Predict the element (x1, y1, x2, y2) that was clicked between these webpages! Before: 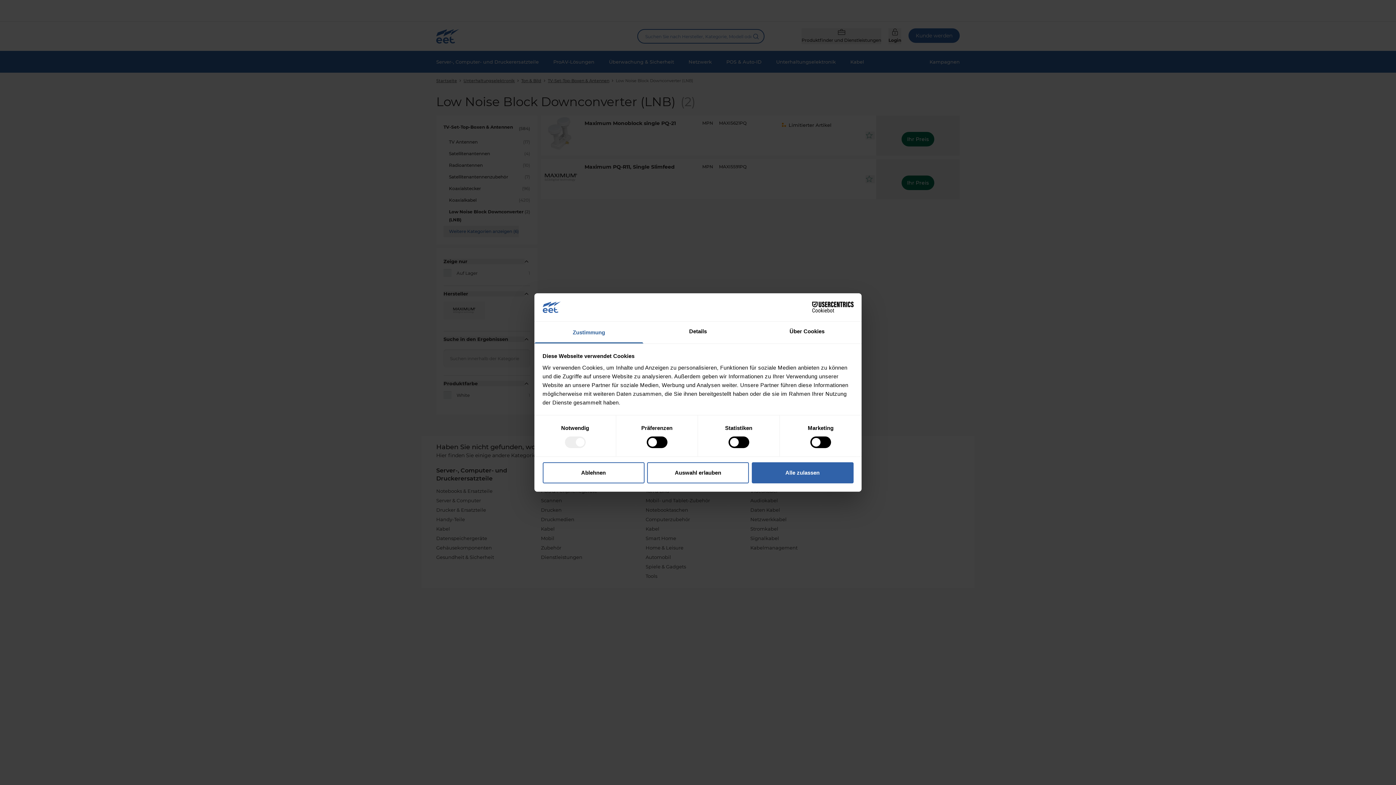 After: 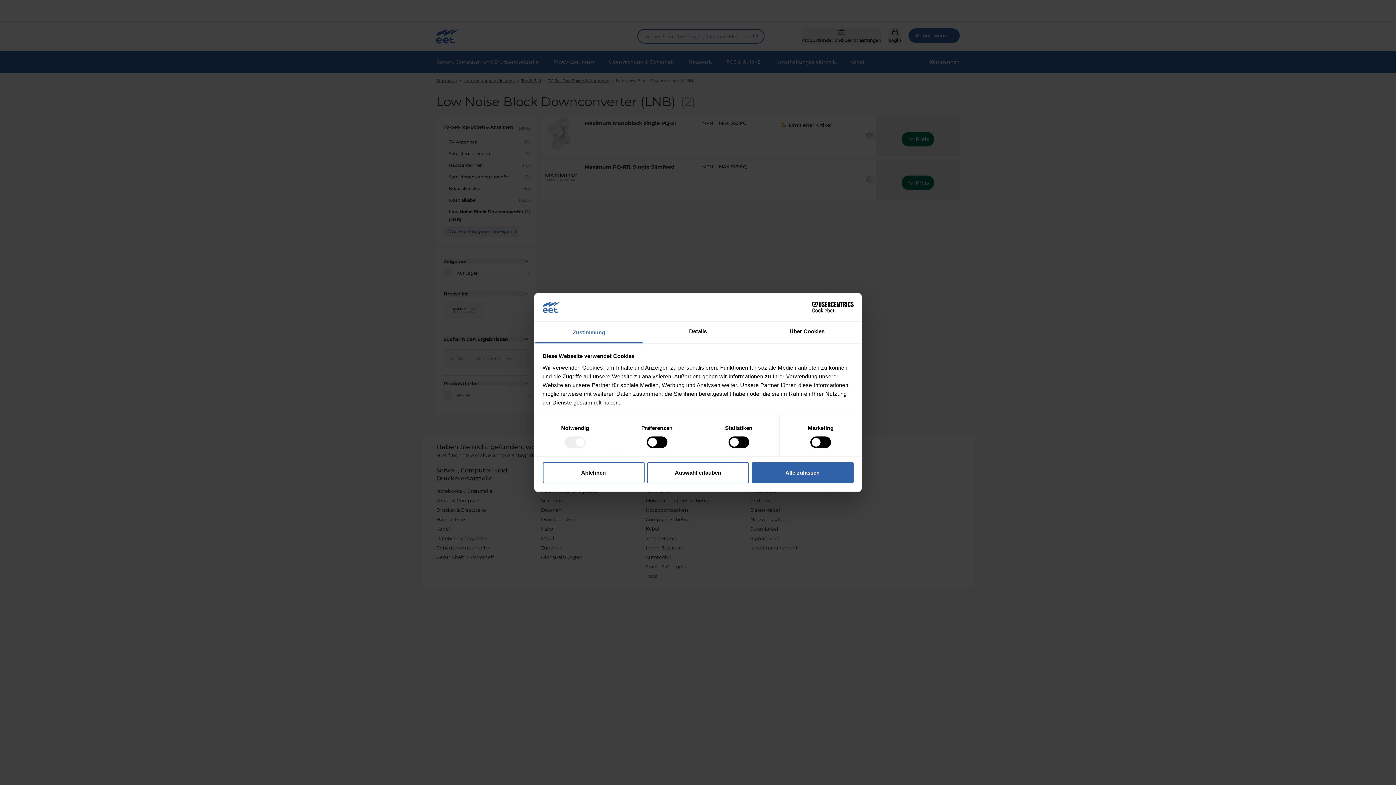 Action: bbox: (534, 321, 643, 343) label: Zustimmung